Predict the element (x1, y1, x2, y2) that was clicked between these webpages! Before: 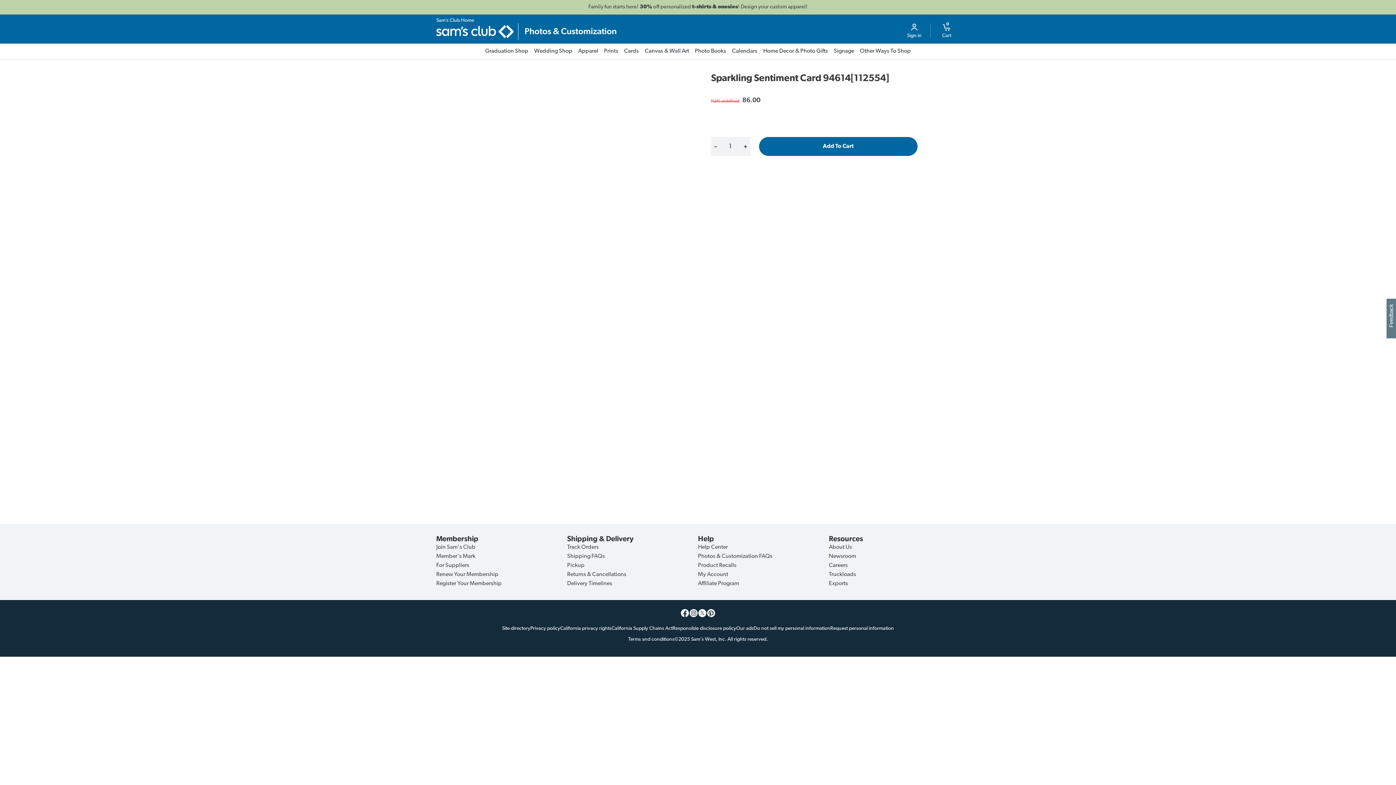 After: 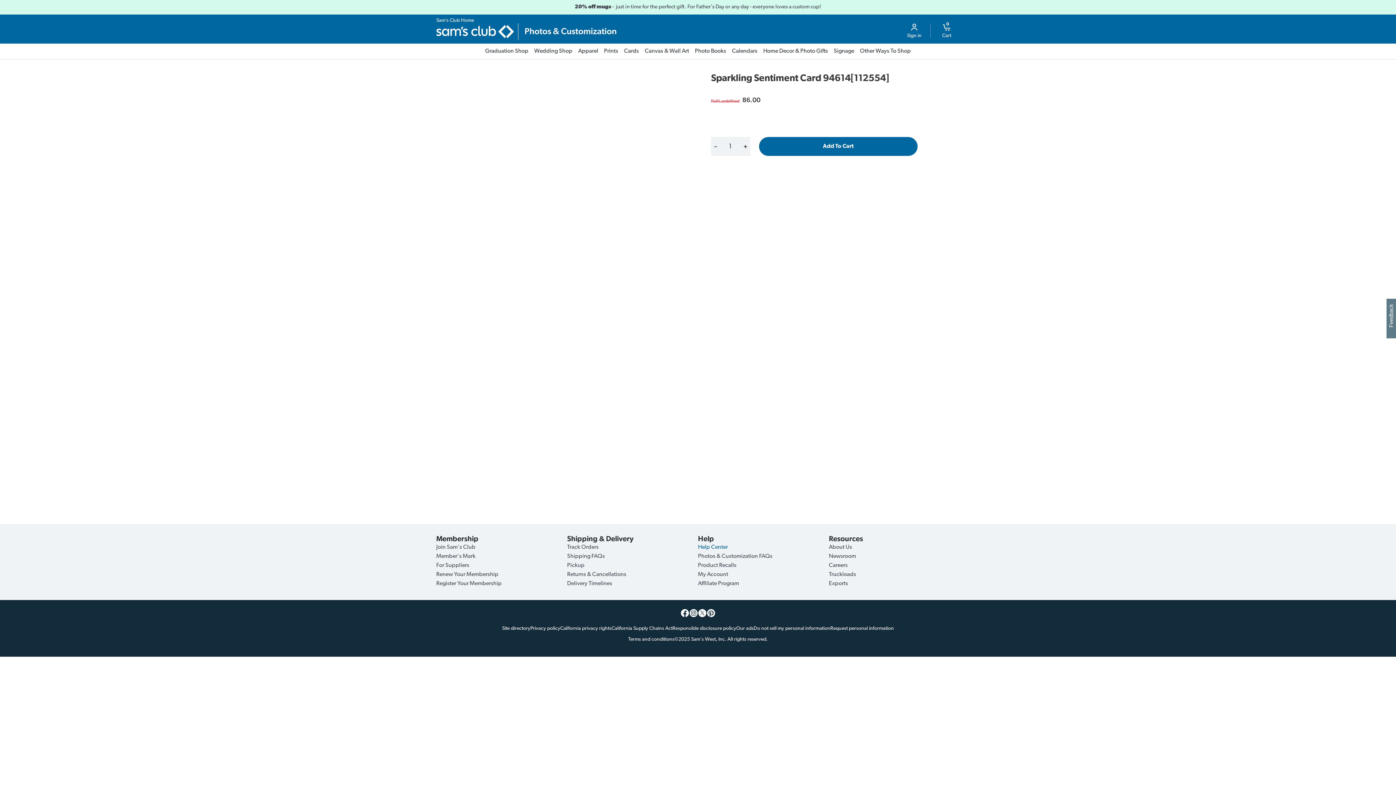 Action: bbox: (698, 544, 728, 550) label: Help Center